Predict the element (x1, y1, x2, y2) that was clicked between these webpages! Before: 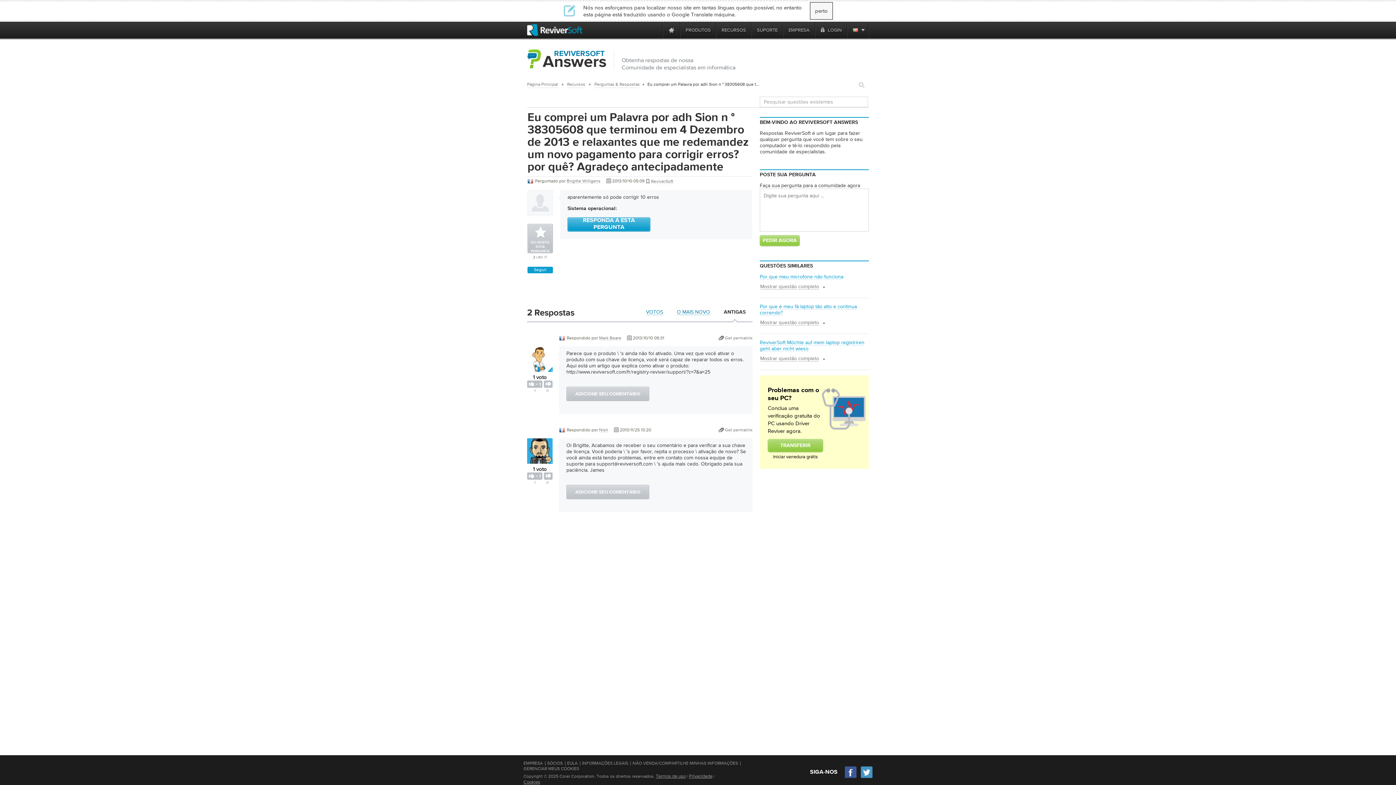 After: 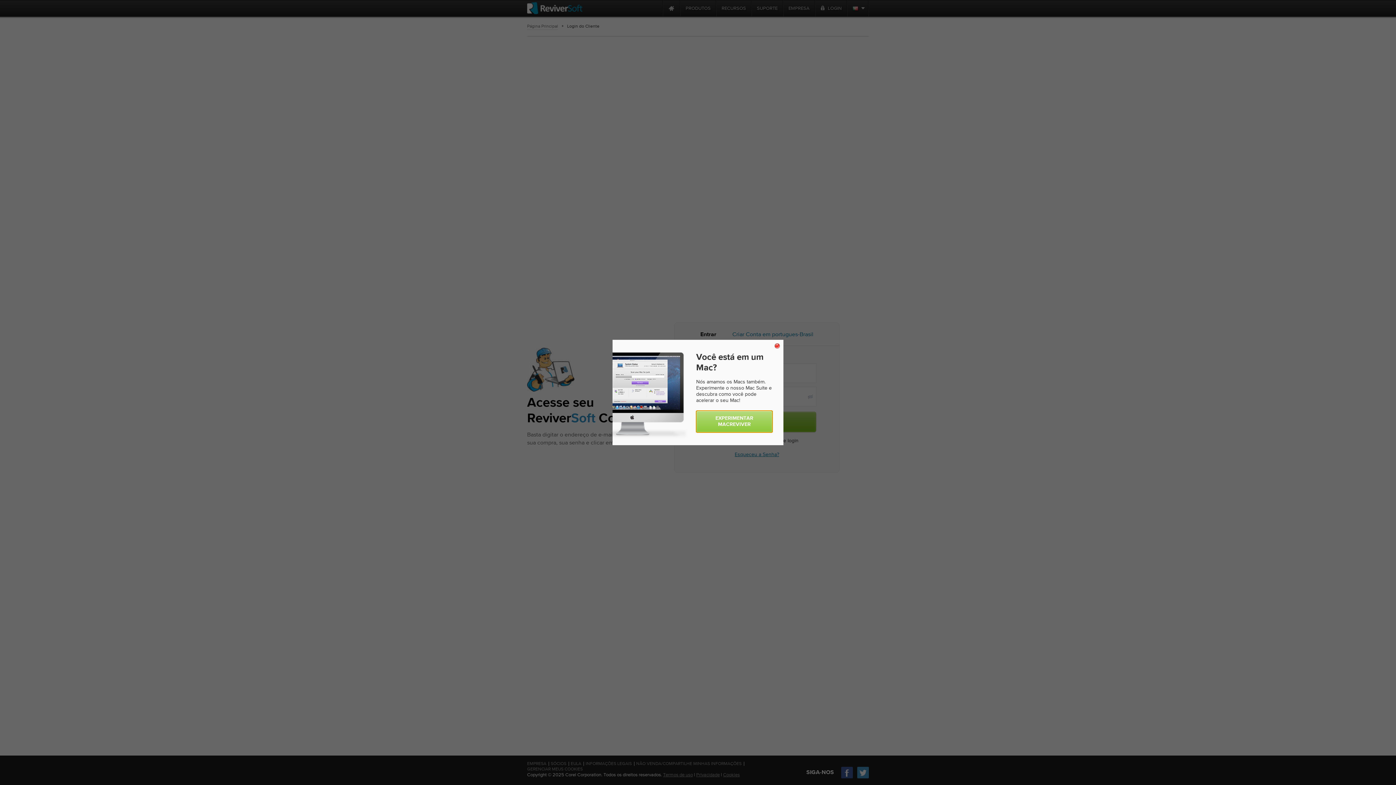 Action: bbox: (599, 335, 621, 340) label: Mark Beare